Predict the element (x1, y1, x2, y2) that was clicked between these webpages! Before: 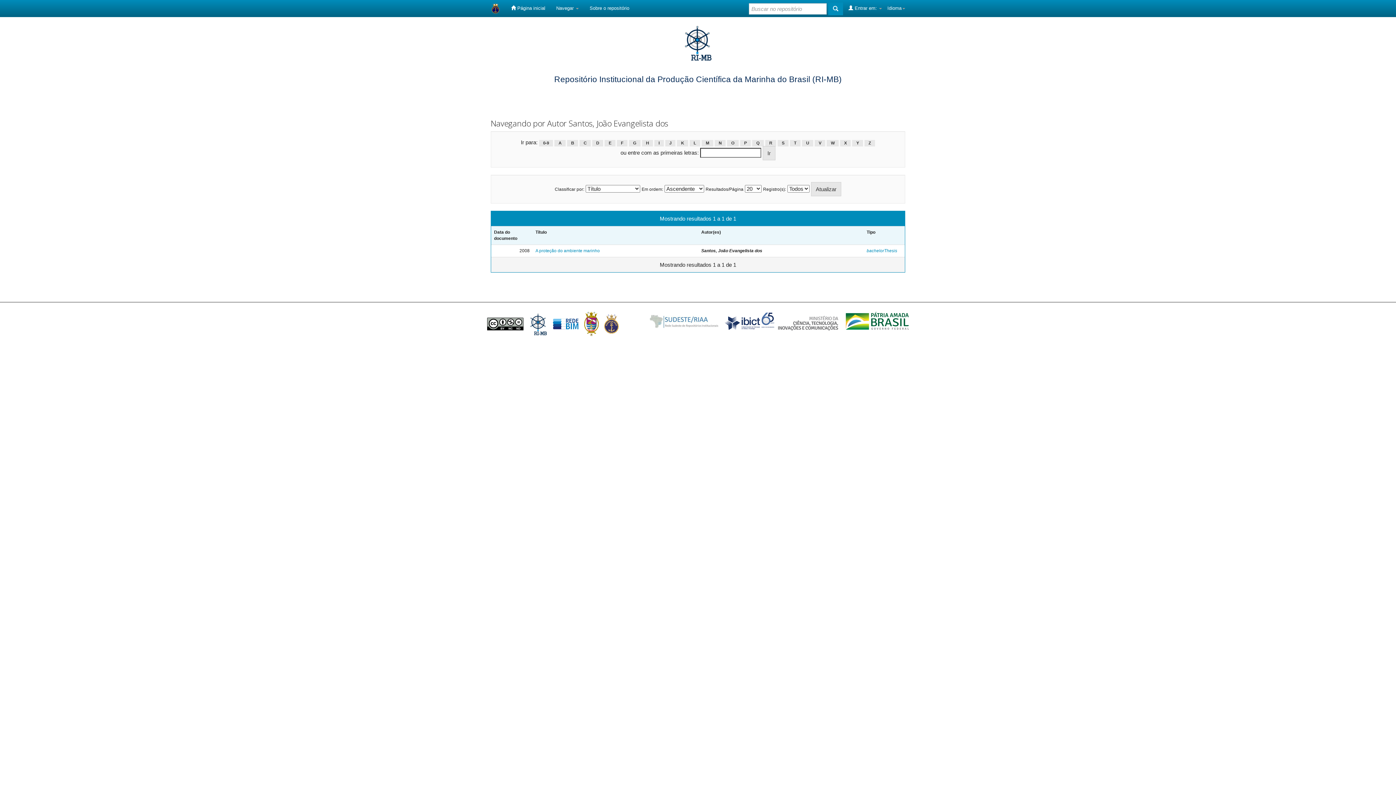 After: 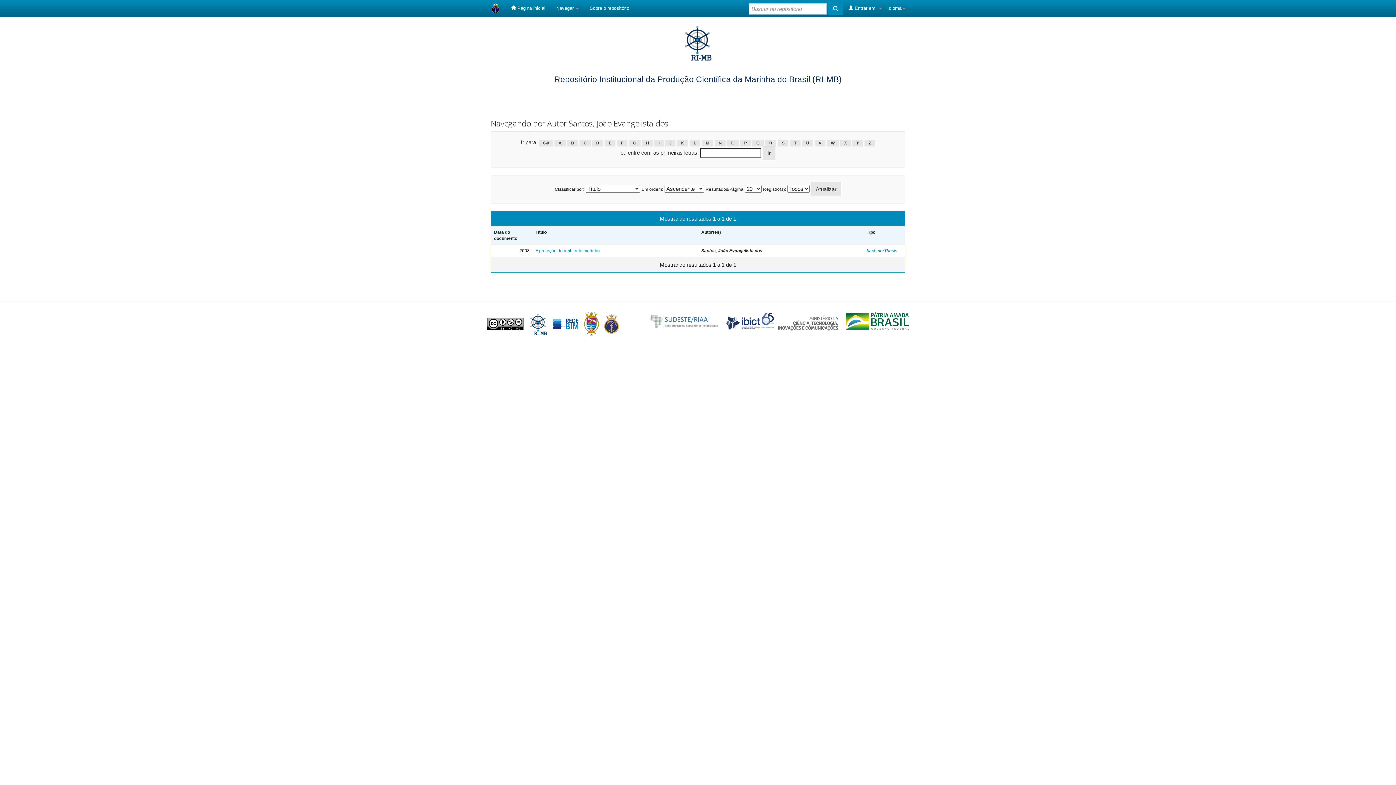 Action: bbox: (740, 139, 751, 146) label: P